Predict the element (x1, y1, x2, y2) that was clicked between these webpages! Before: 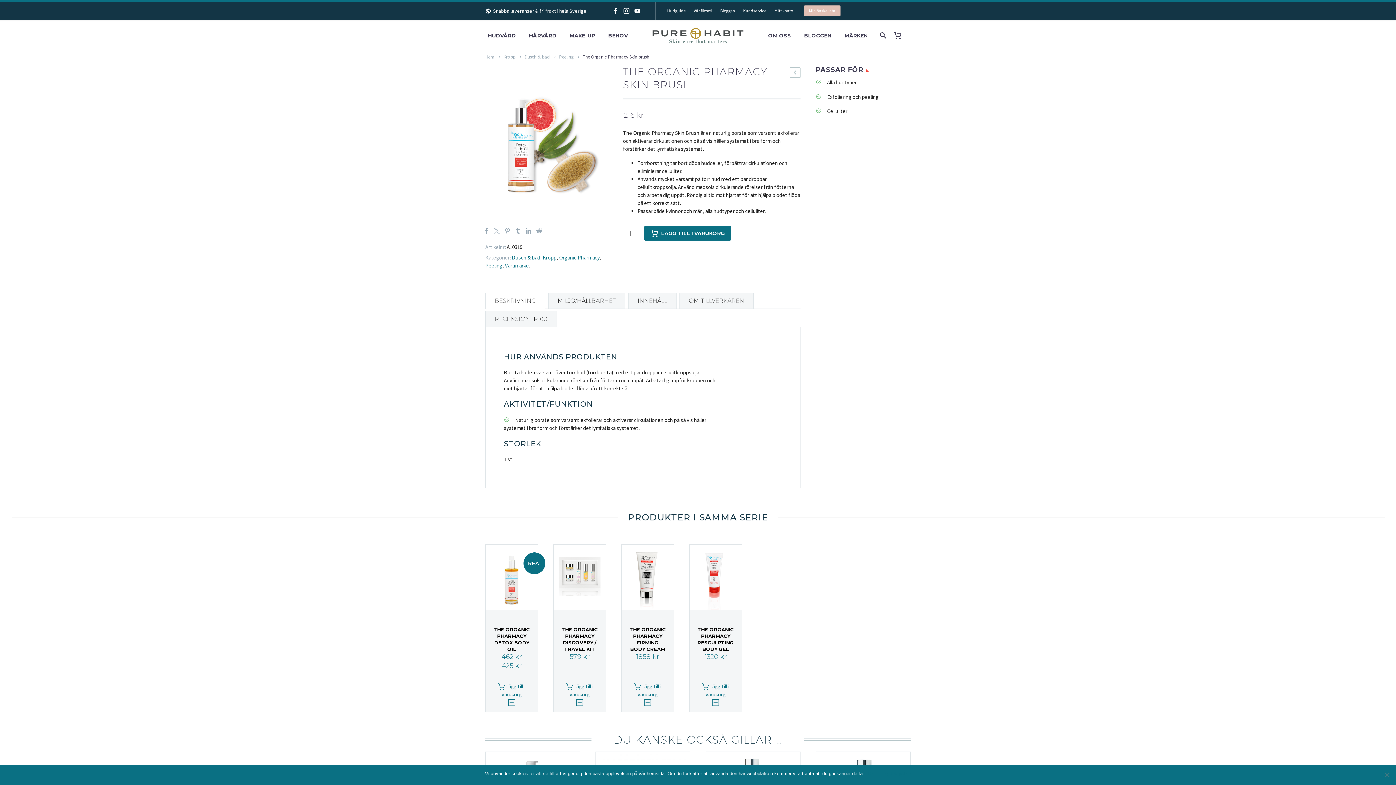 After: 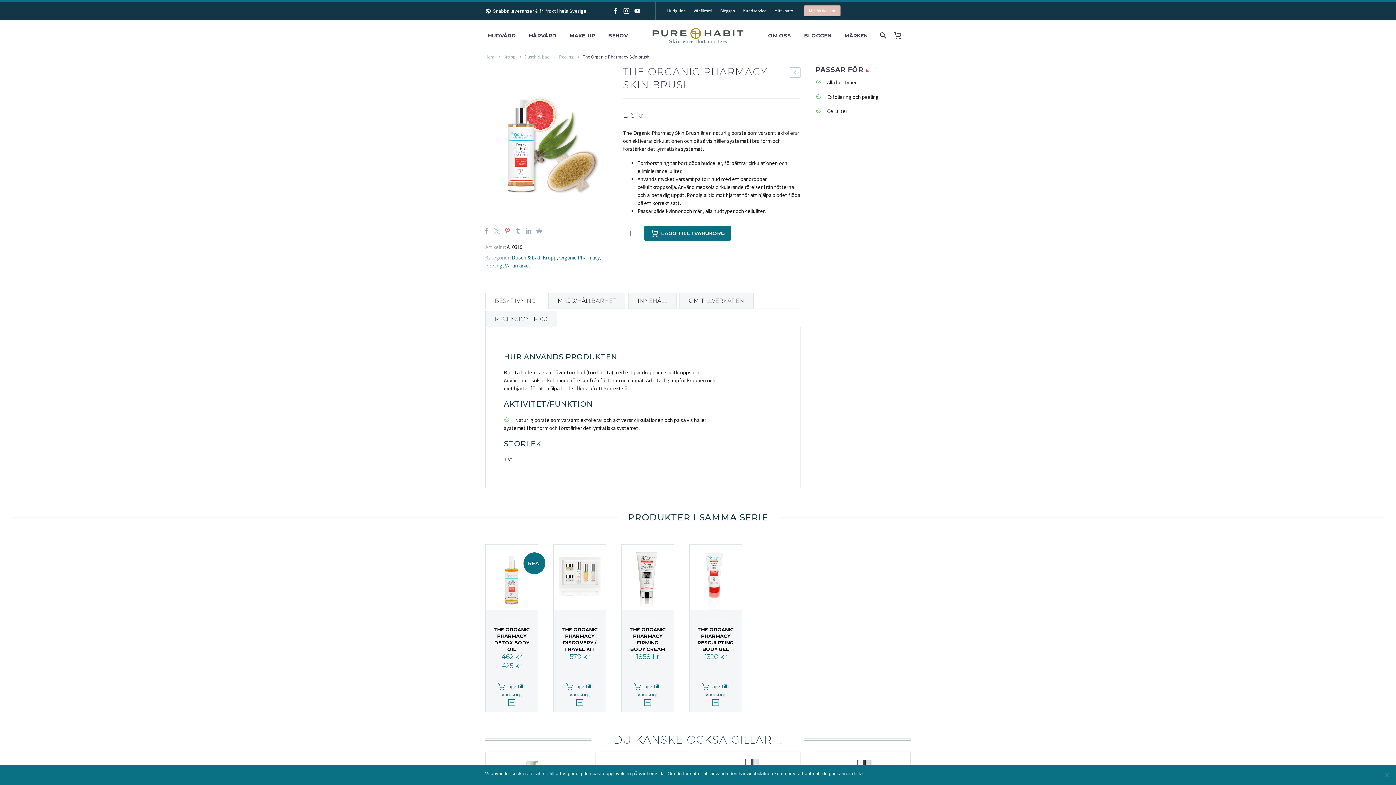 Action: bbox: (504, 227, 510, 233)